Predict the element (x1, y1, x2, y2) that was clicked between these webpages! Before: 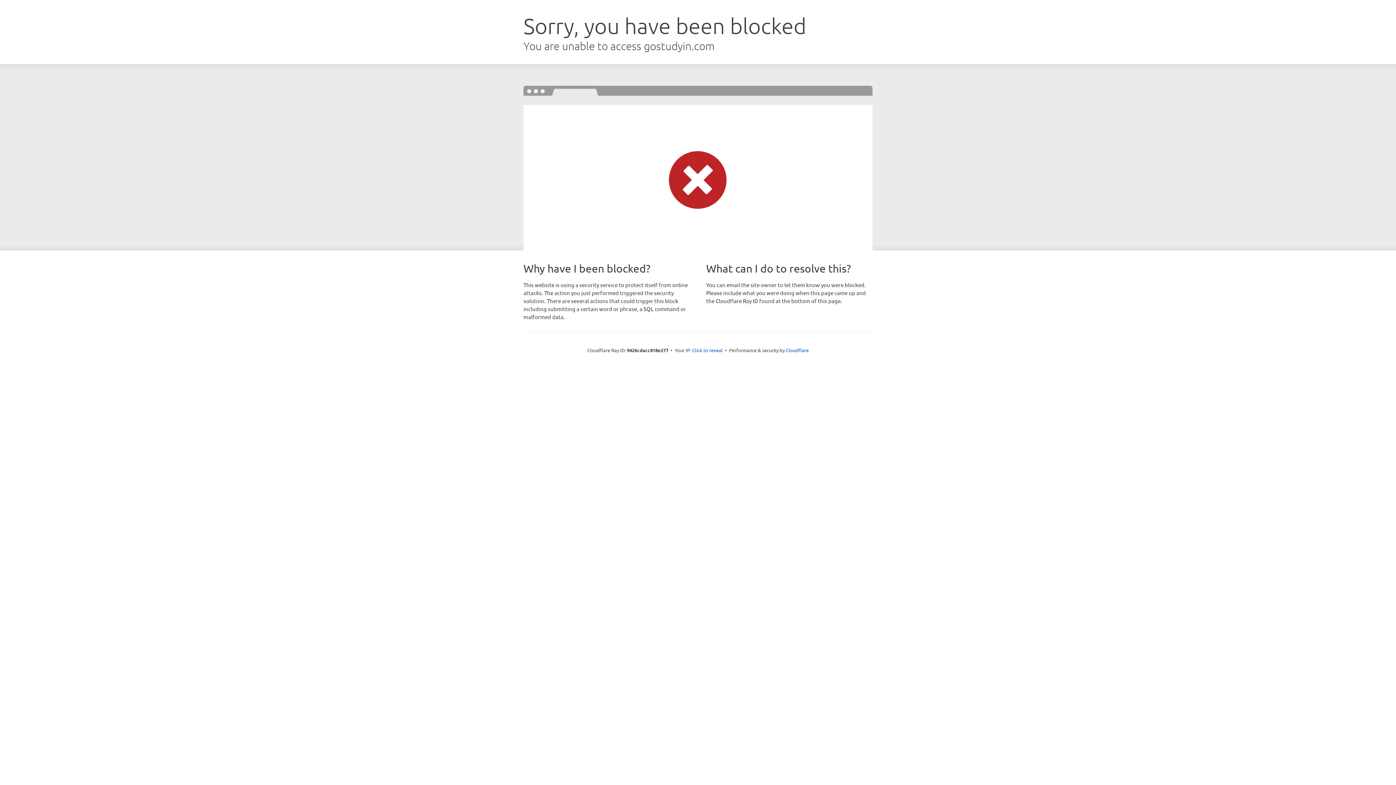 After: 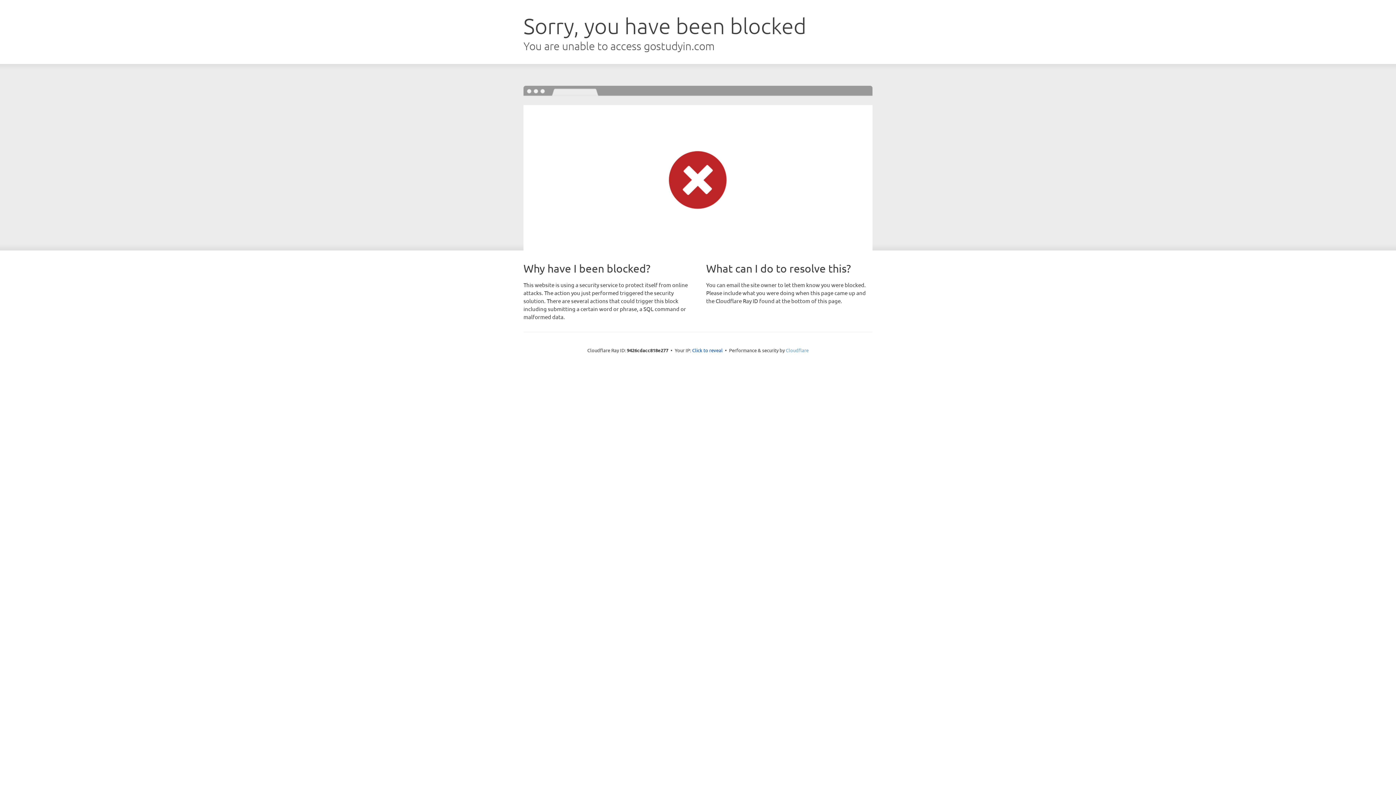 Action: bbox: (786, 347, 808, 353) label: Cloudflare